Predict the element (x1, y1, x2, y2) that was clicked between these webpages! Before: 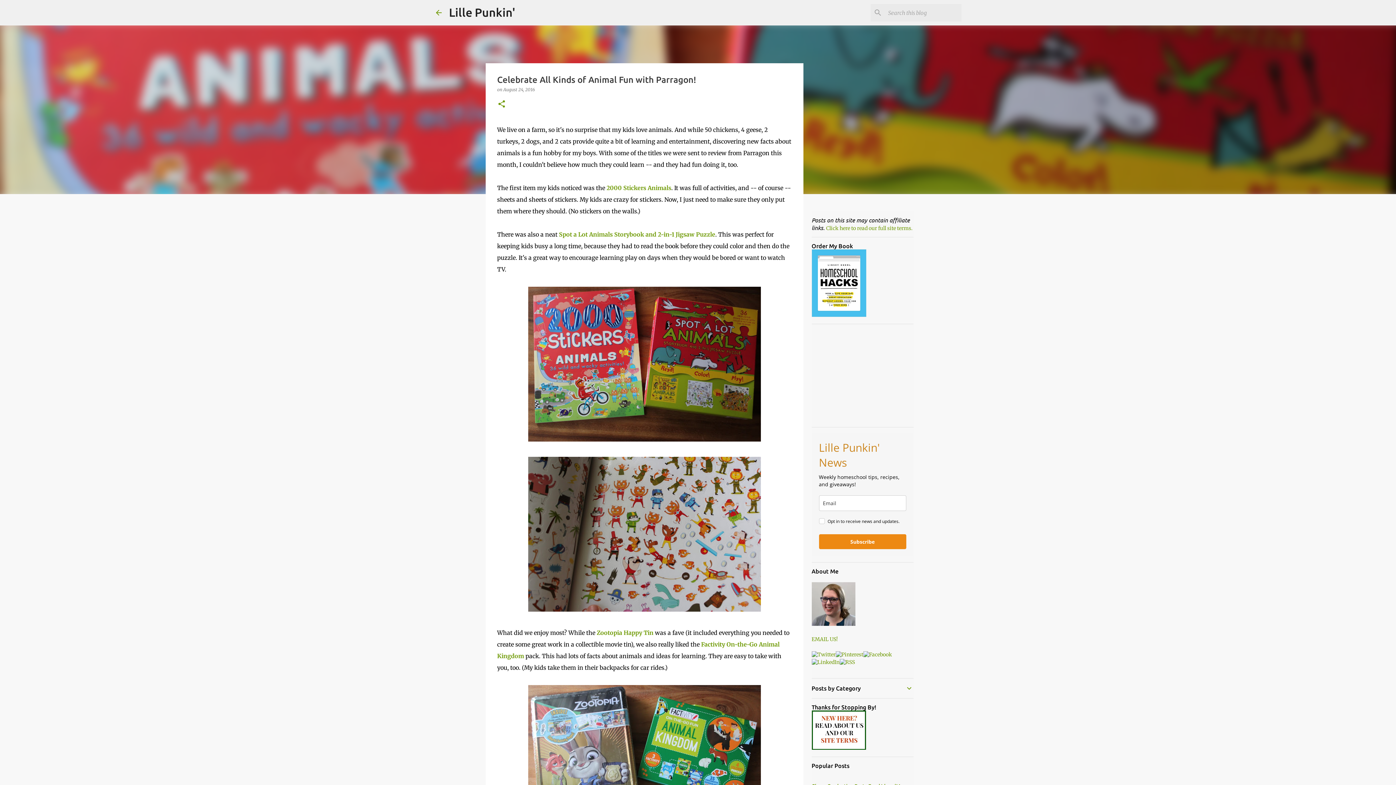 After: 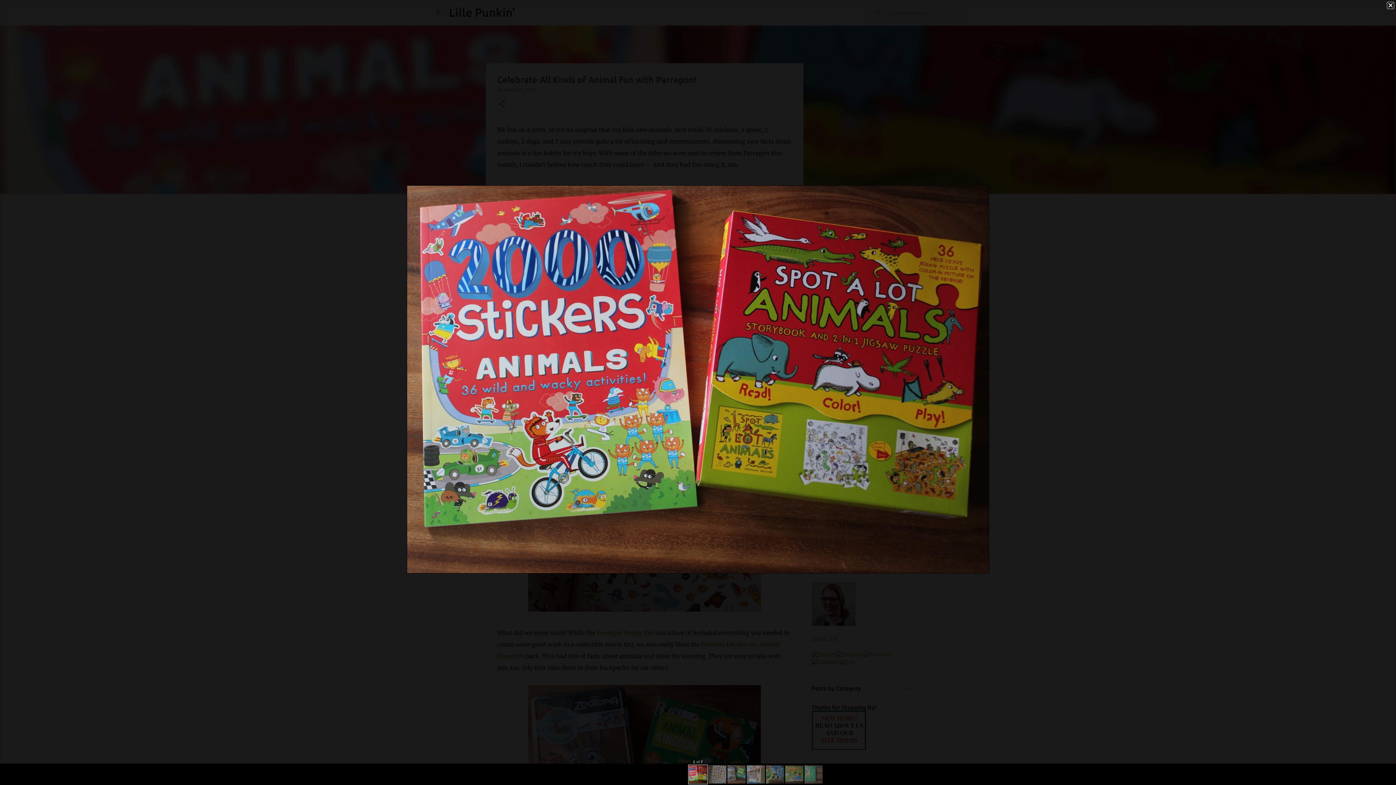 Action: bbox: (528, 286, 760, 445)